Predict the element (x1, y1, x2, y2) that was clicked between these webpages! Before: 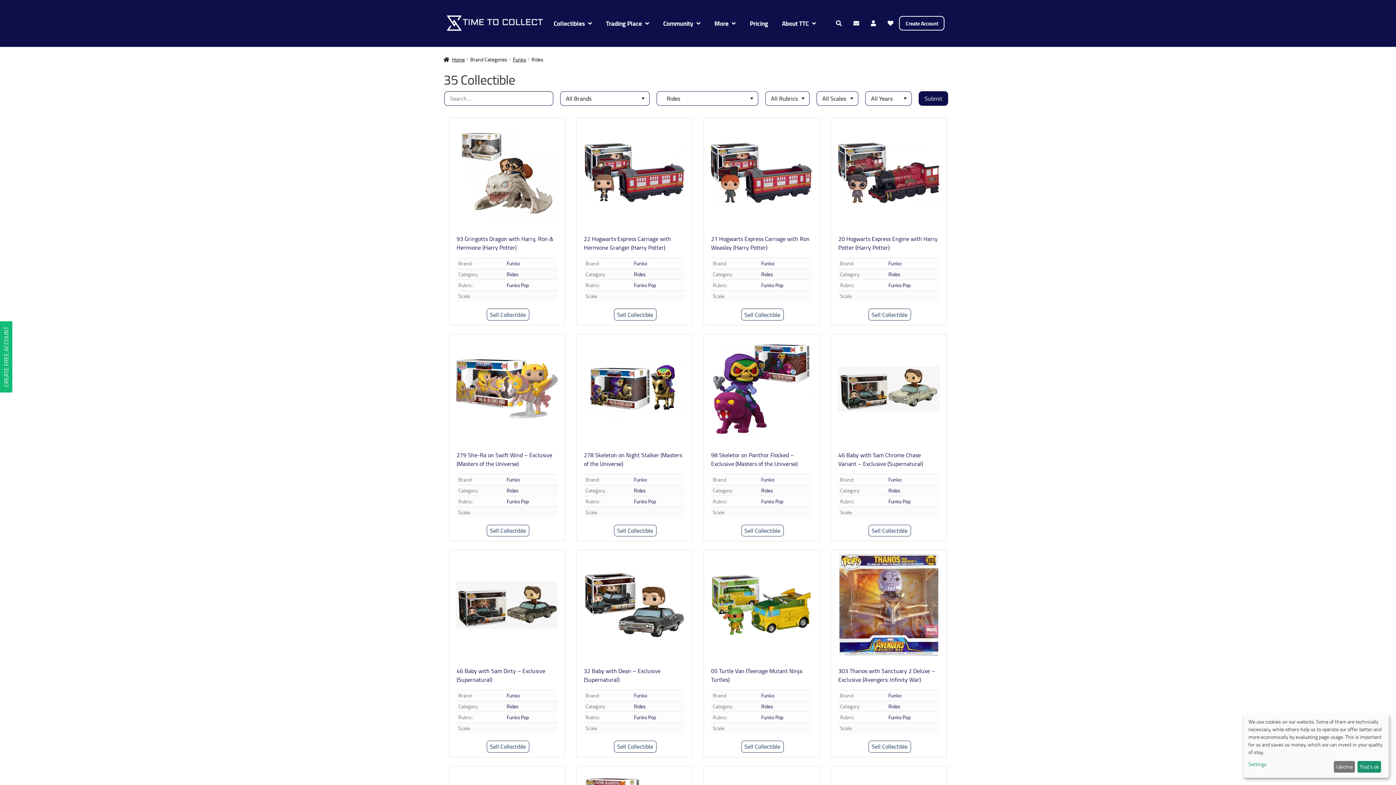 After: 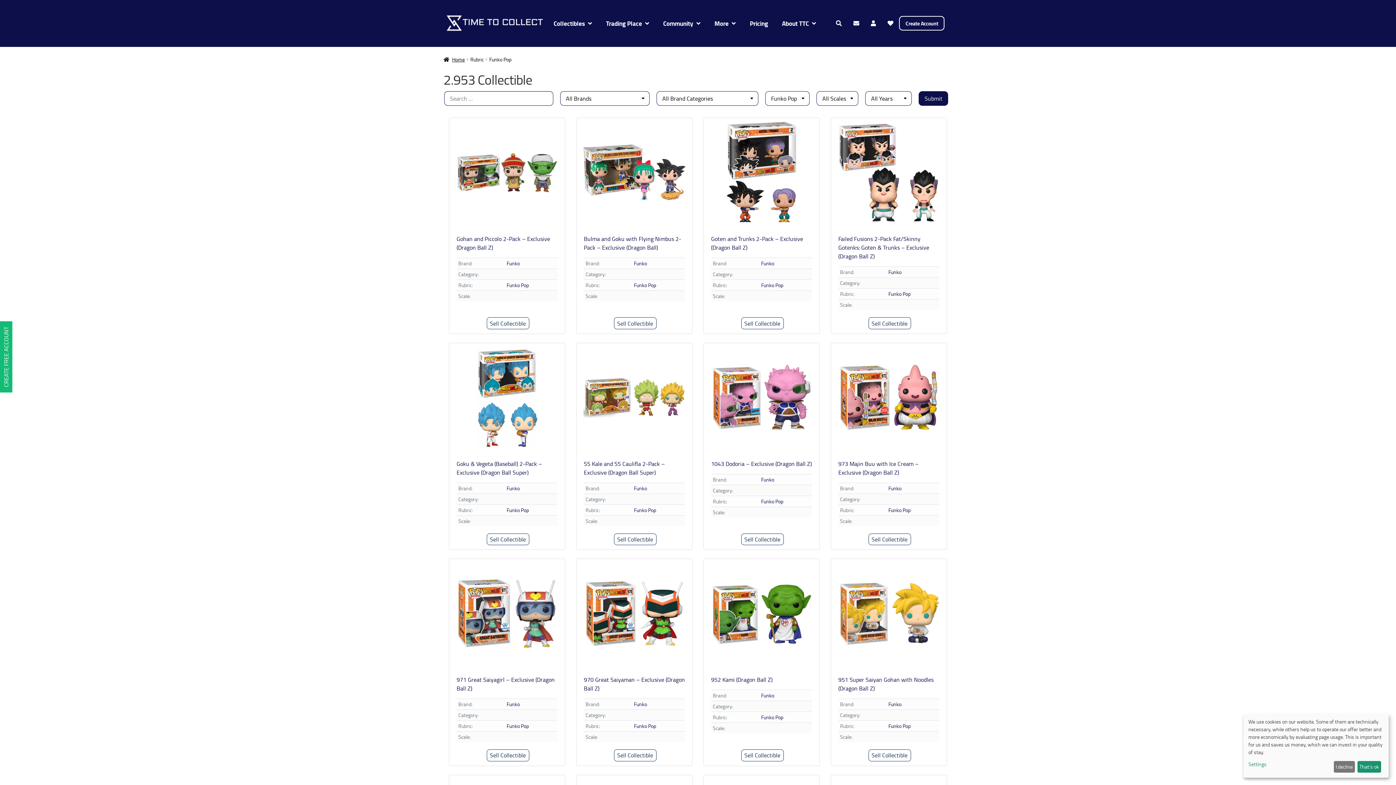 Action: label: Funko Pop bbox: (761, 498, 783, 505)